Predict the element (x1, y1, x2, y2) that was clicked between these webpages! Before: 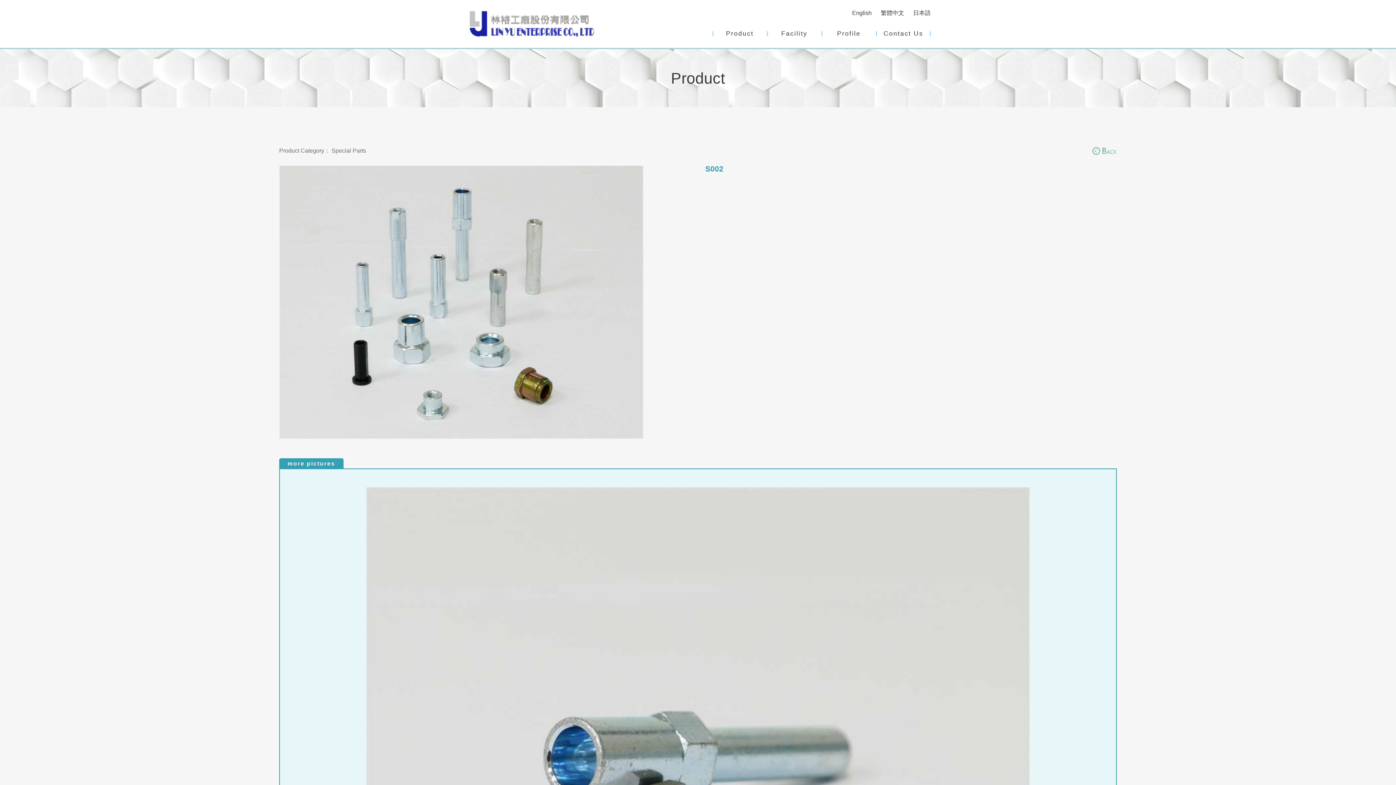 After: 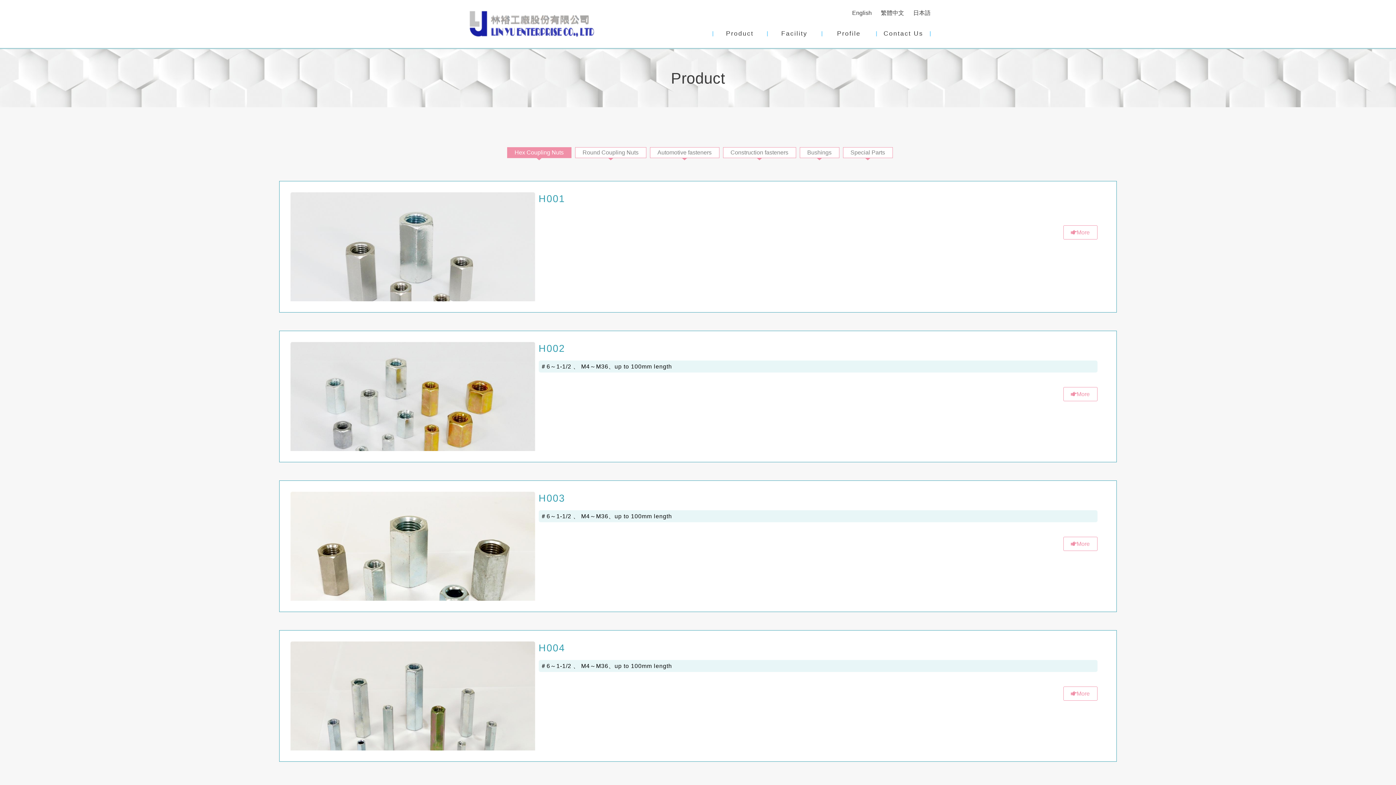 Action: bbox: (712, 26, 767, 40) label: Product